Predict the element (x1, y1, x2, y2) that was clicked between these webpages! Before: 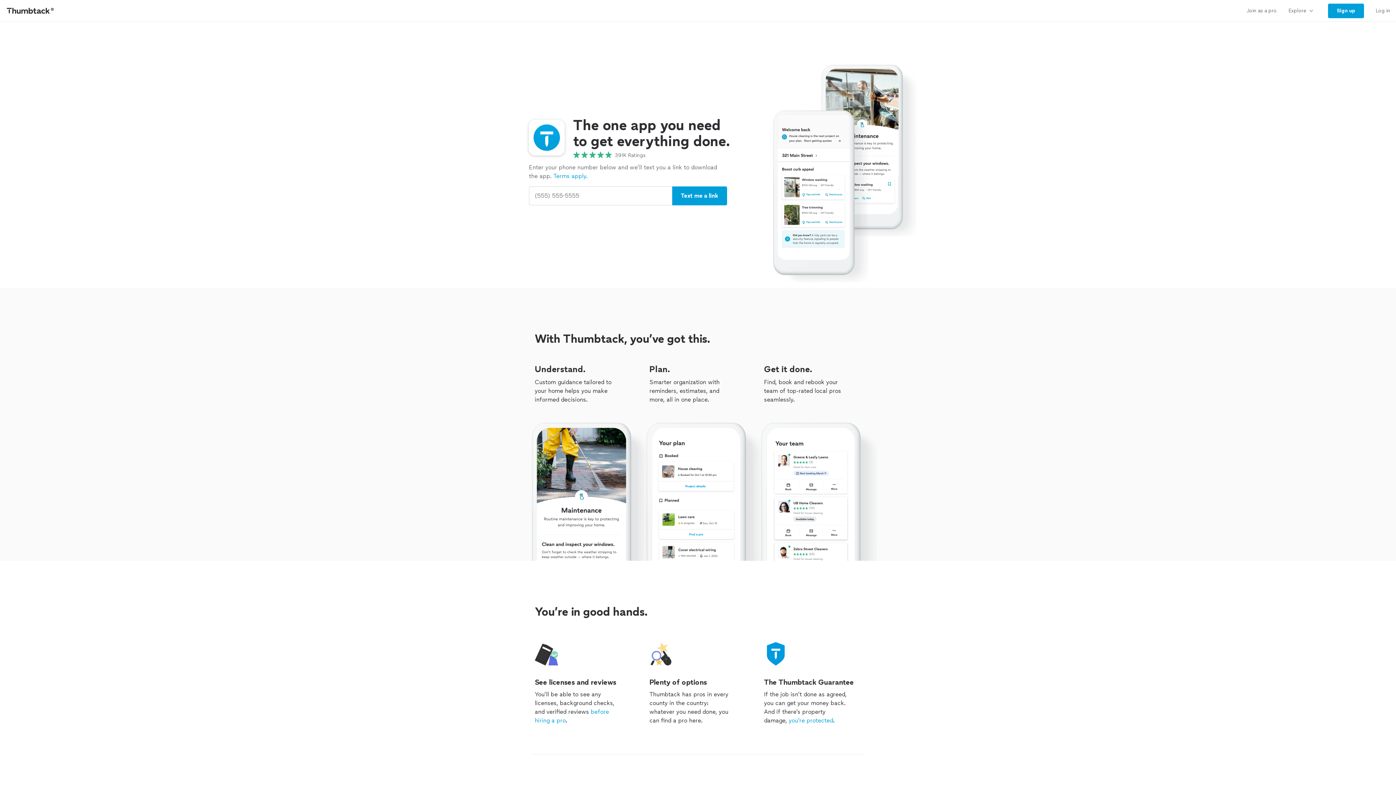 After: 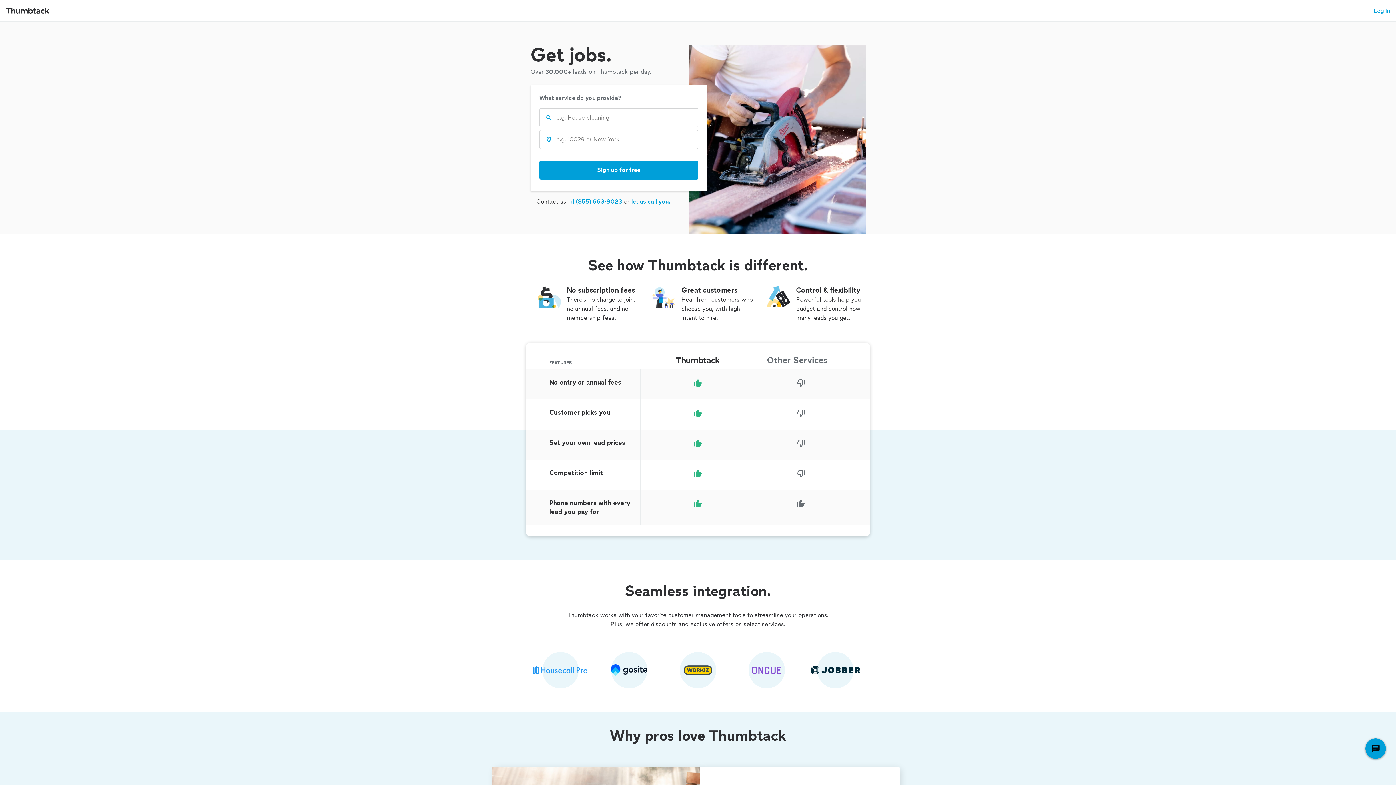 Action: bbox: (1241, 0, 1282, 21) label: Join as a pro